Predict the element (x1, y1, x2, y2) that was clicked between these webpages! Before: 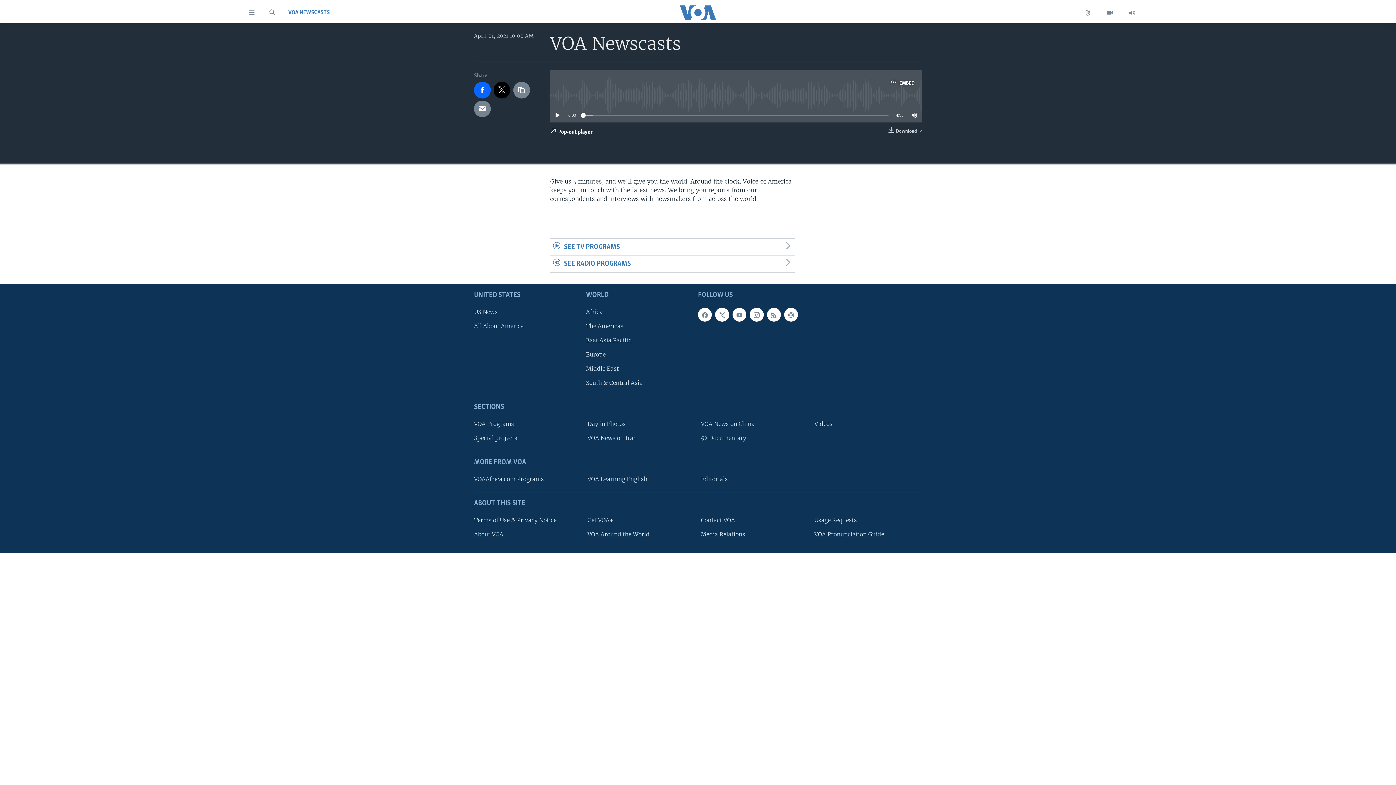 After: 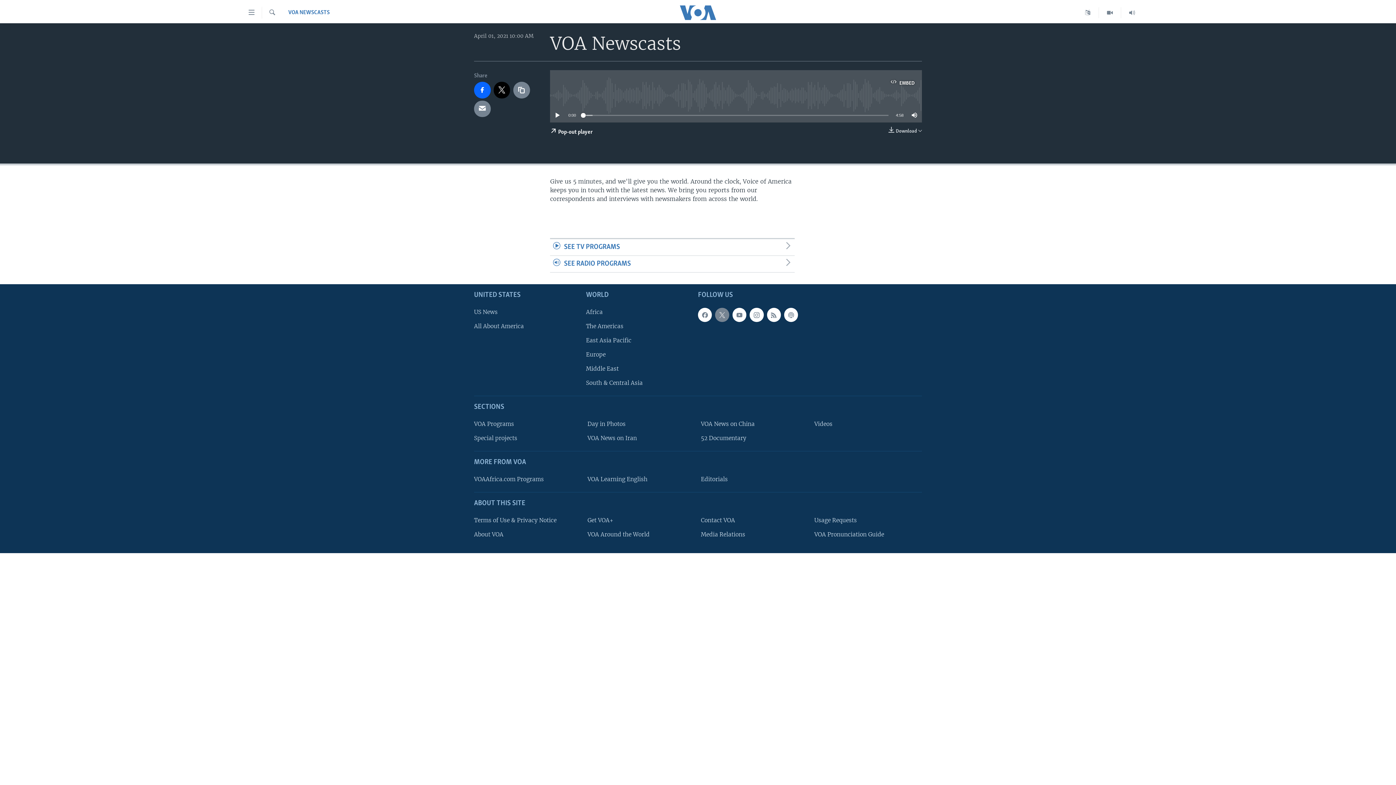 Action: bbox: (715, 308, 729, 322)